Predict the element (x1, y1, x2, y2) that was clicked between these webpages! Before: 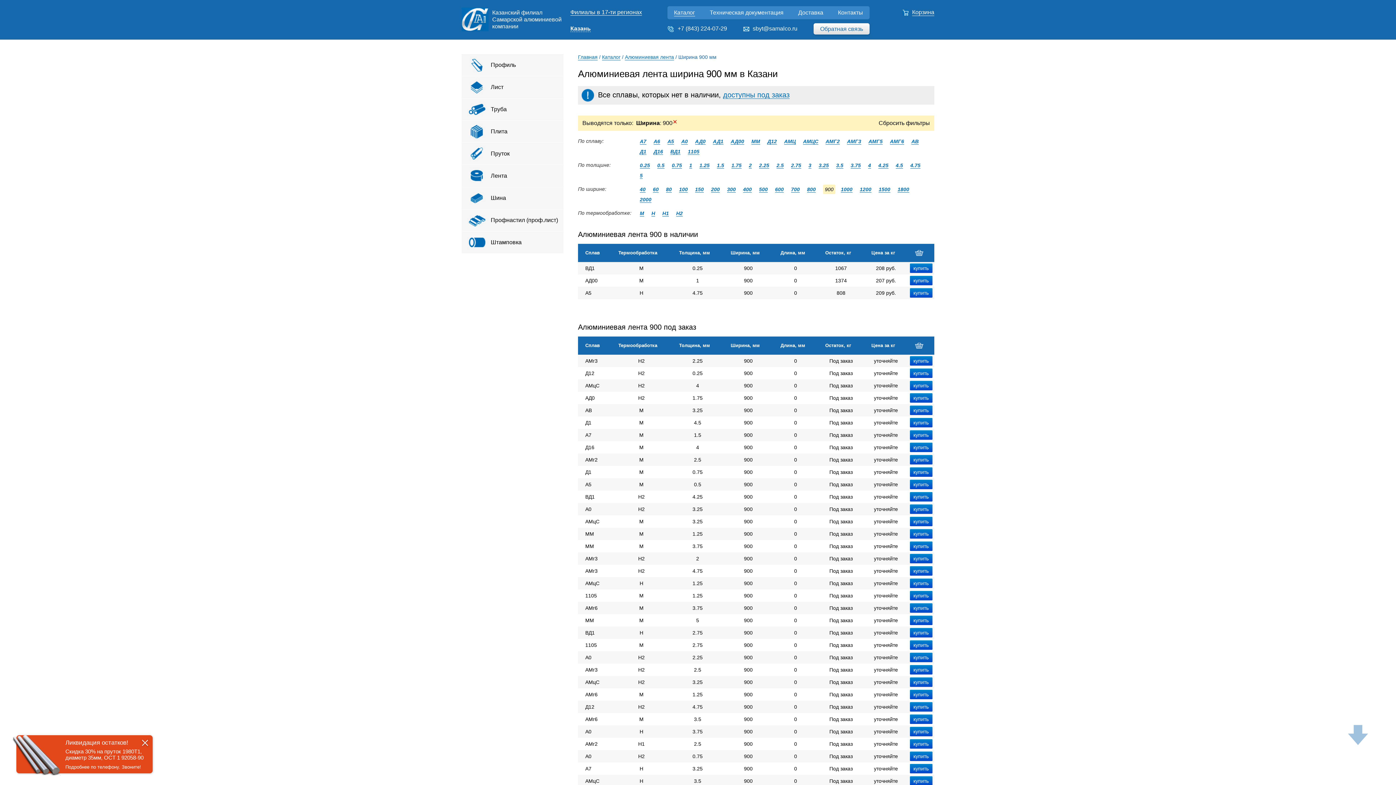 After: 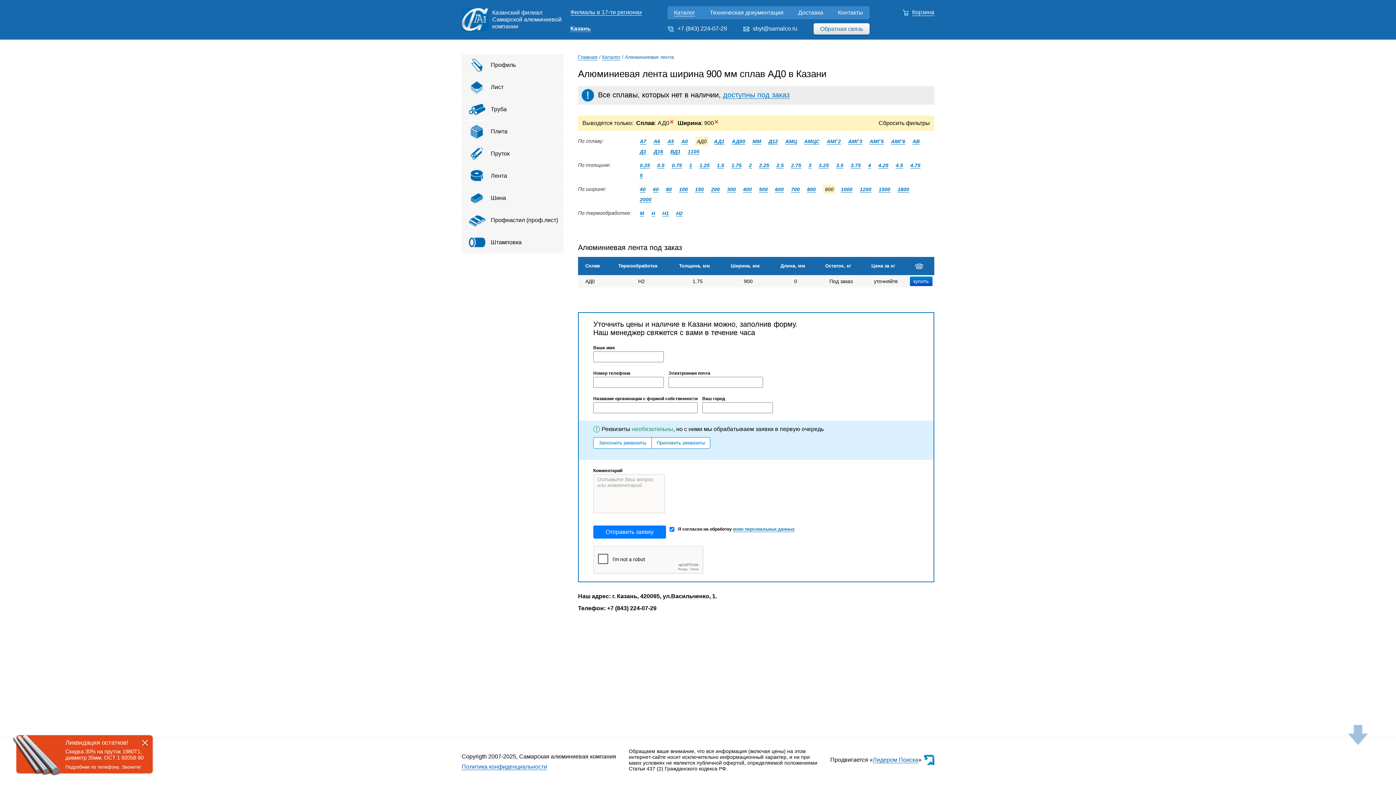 Action: bbox: (695, 138, 705, 144) label: АД0